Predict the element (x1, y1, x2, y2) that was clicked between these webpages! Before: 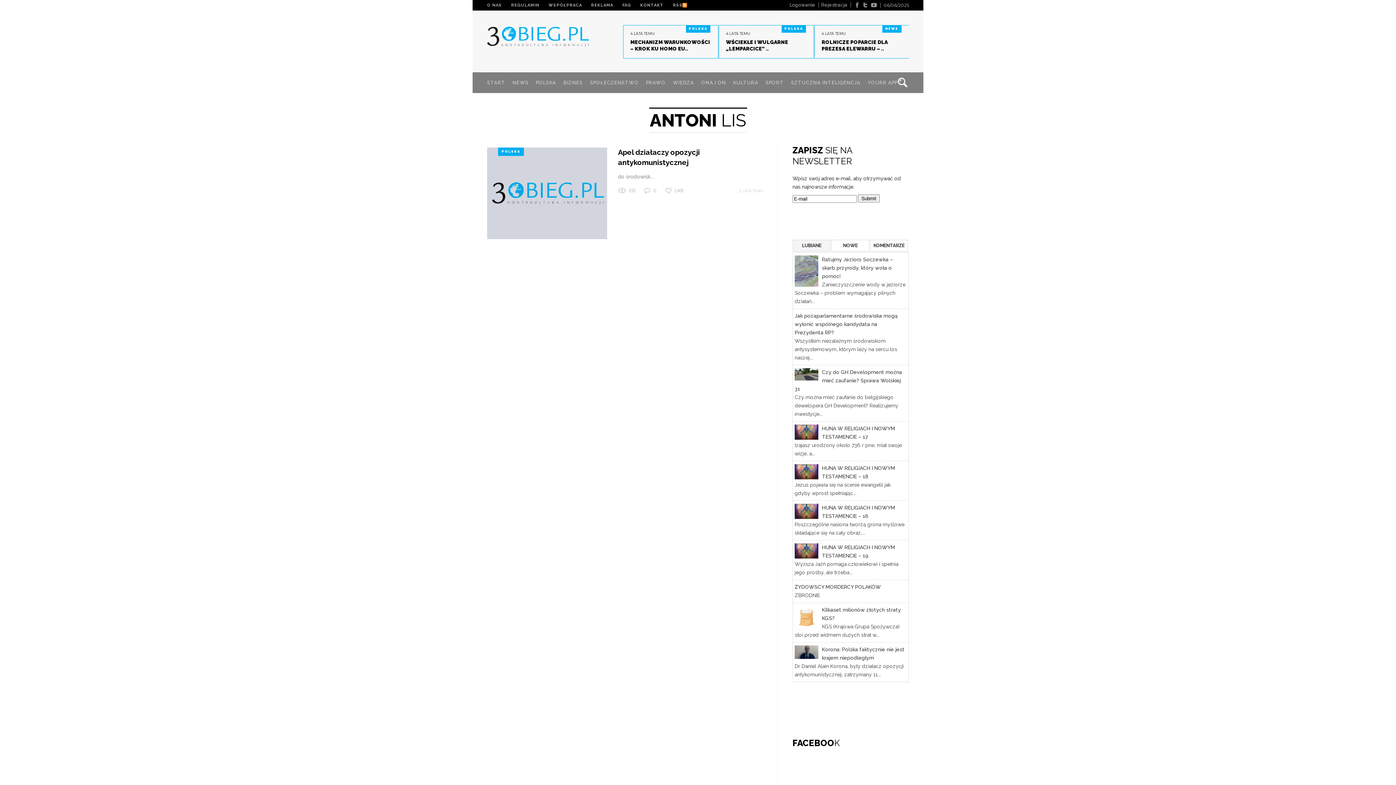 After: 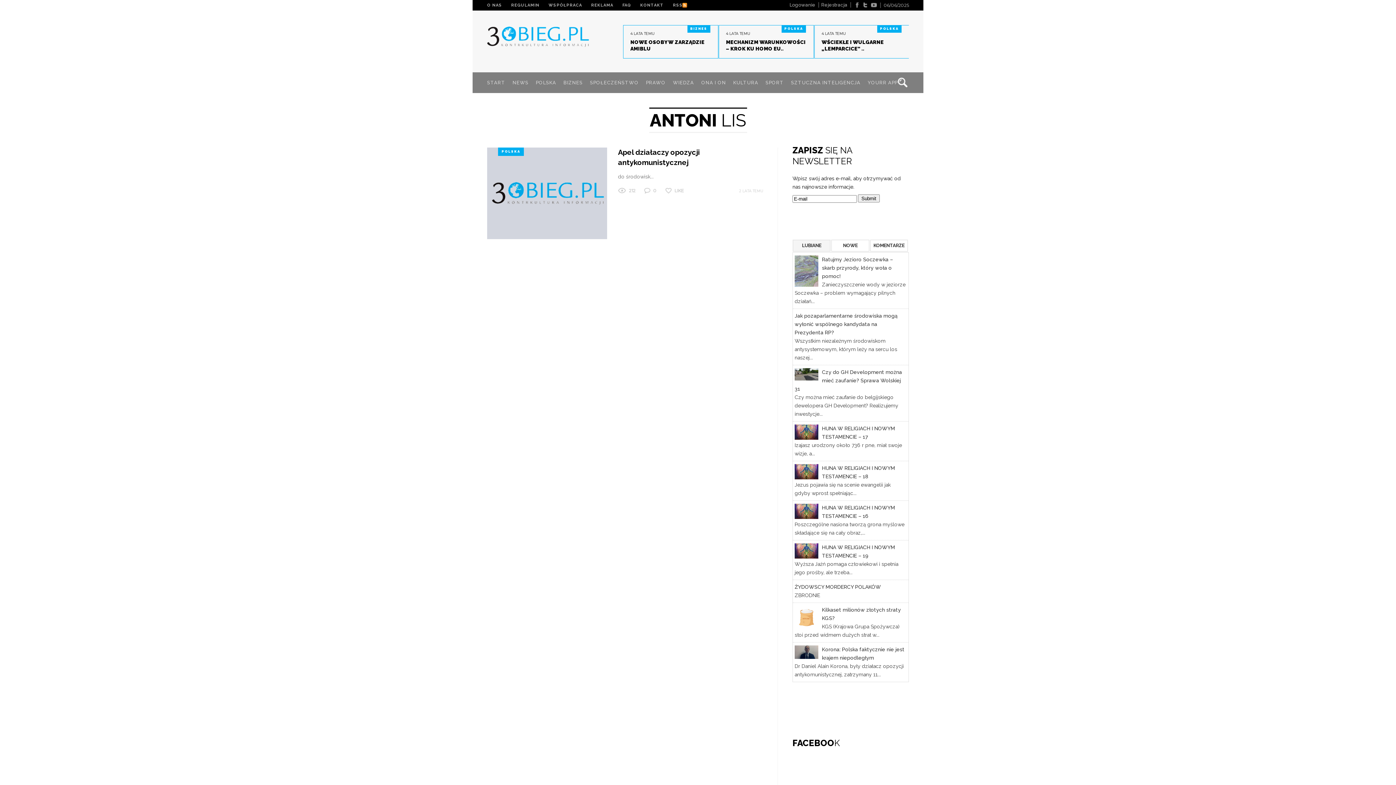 Action: bbox: (871, 2, 877, 8)